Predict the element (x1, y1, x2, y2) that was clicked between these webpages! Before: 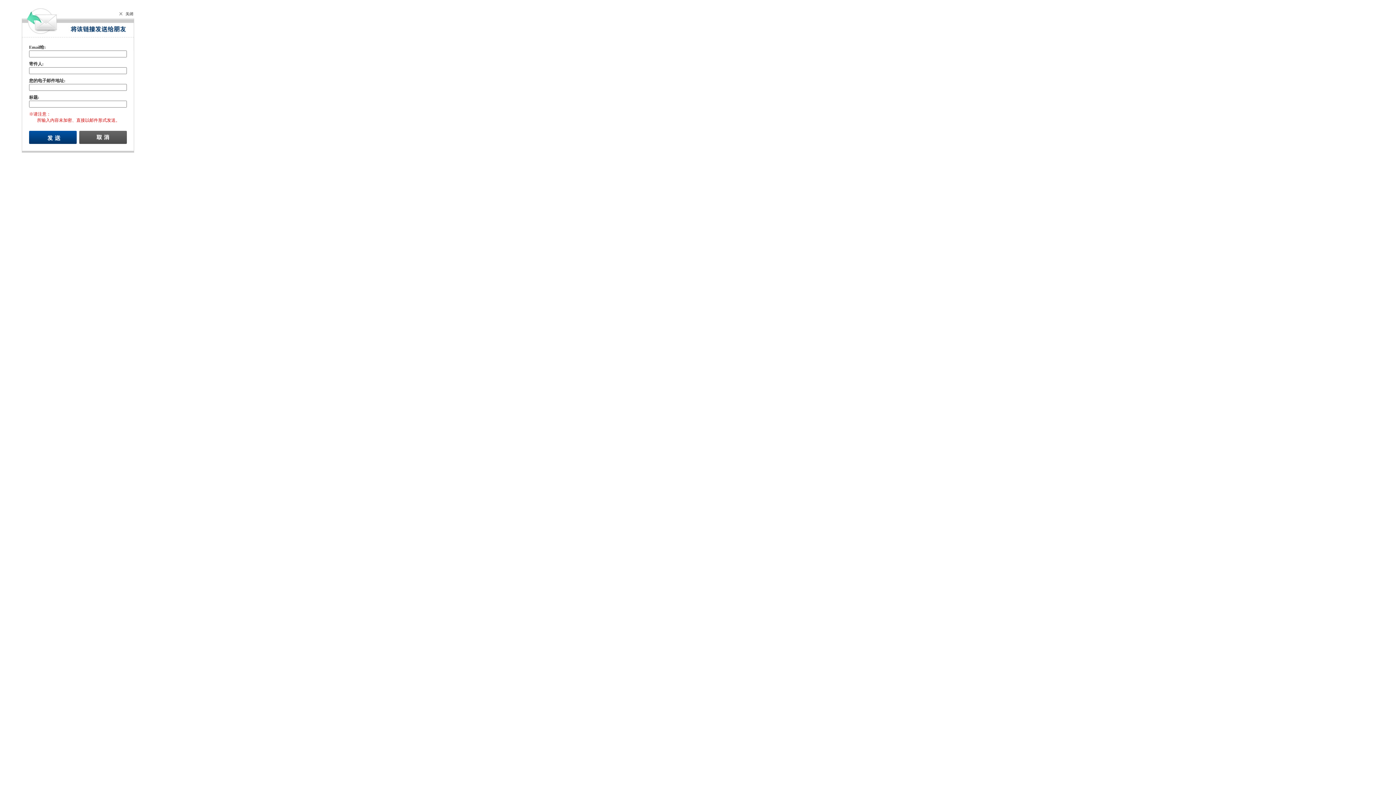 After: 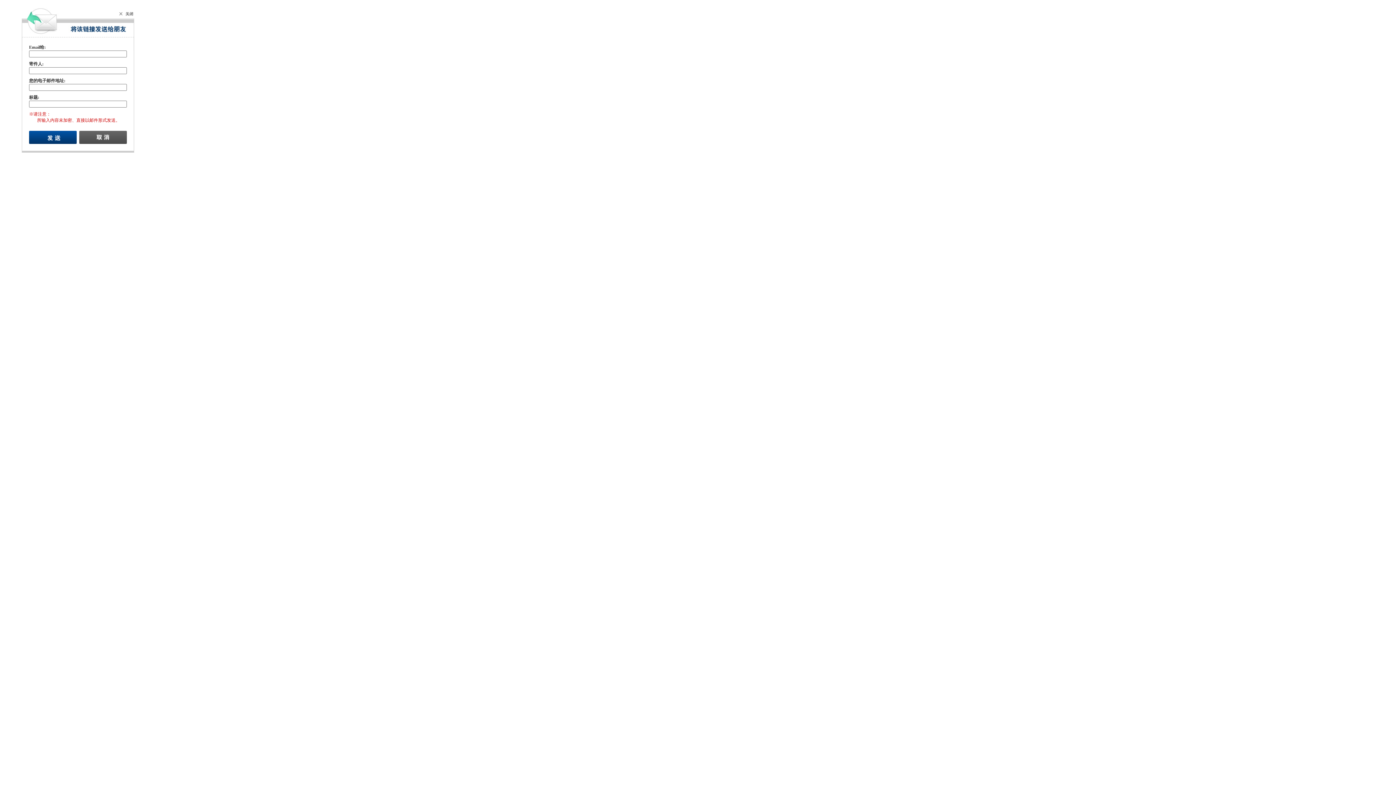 Action: bbox: (119, 10, 133, 17)